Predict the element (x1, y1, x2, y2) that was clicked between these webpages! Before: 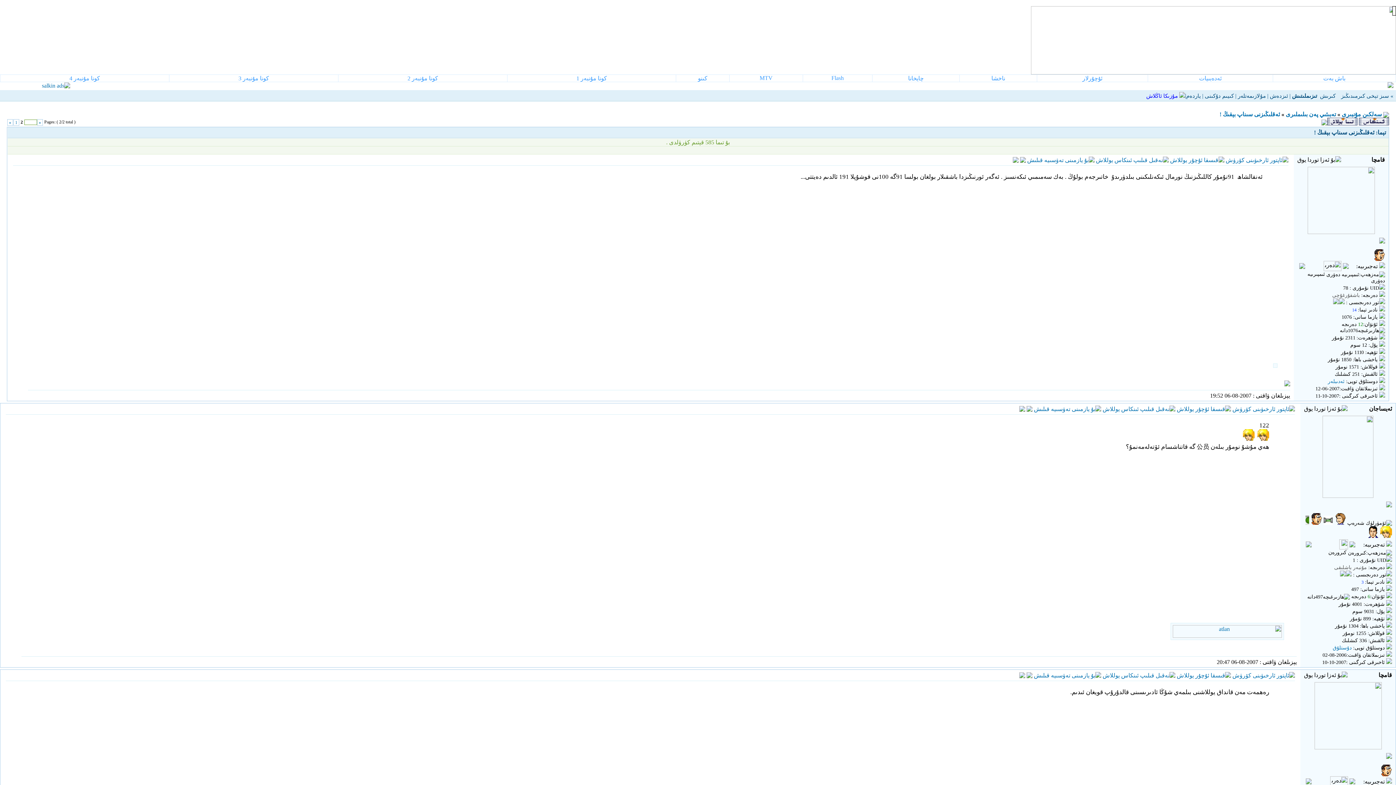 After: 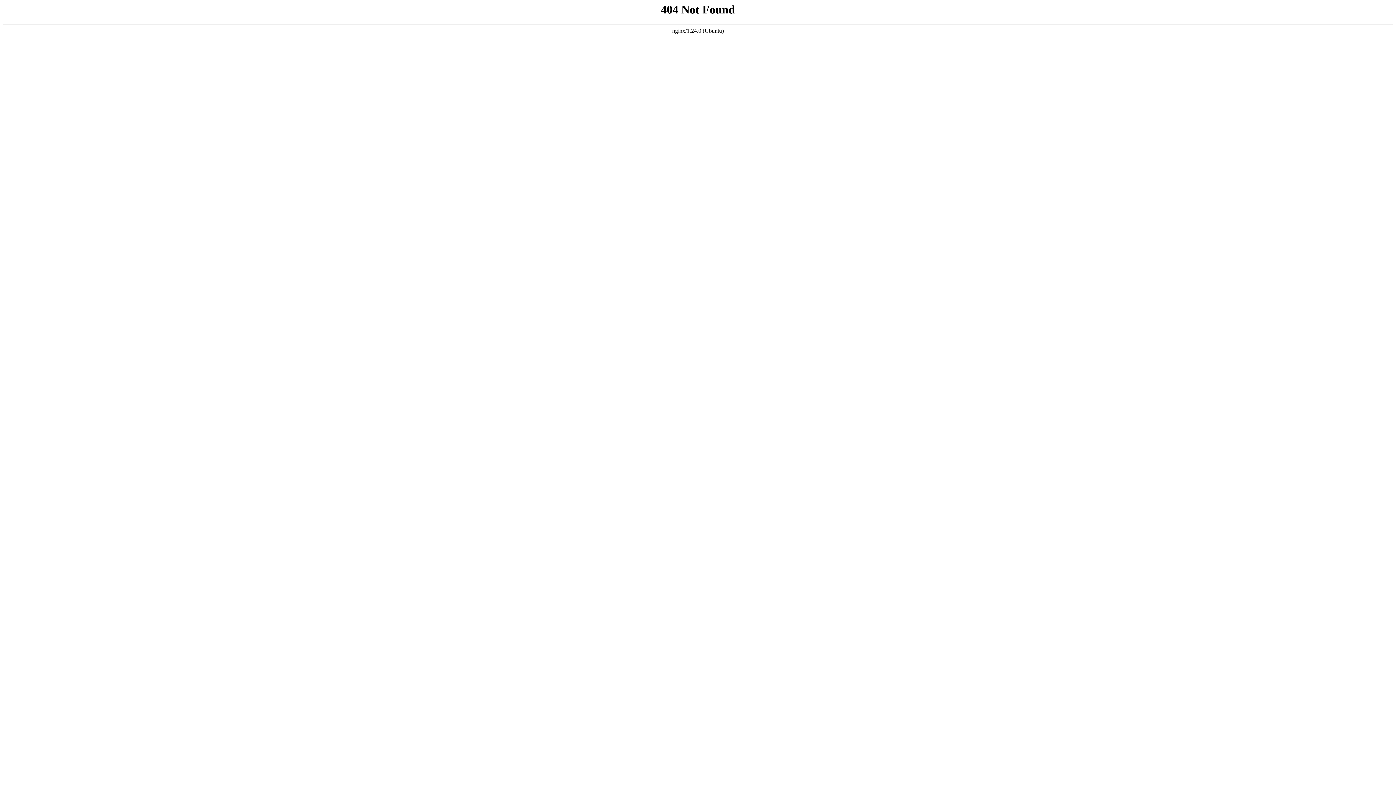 Action: bbox: (1020, 156, 1026, 162)